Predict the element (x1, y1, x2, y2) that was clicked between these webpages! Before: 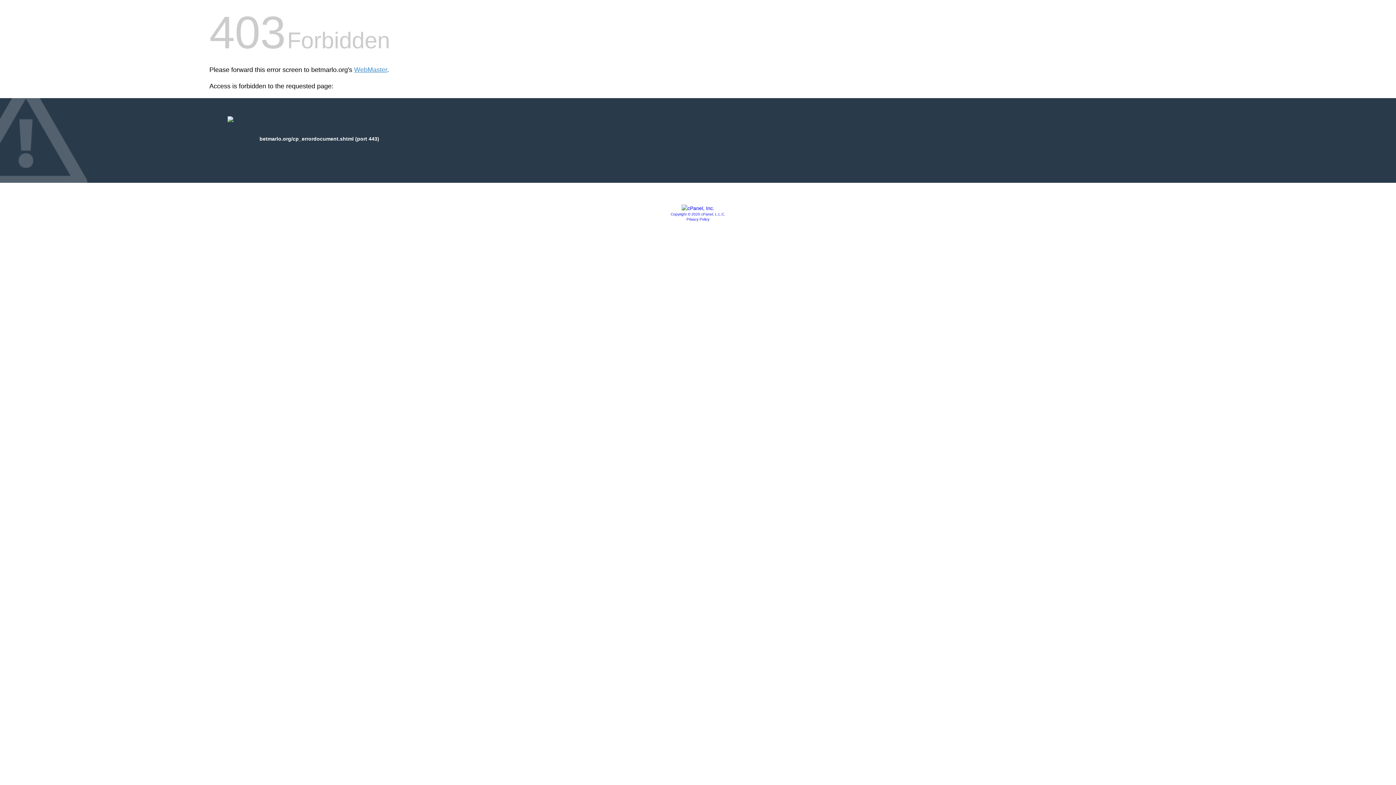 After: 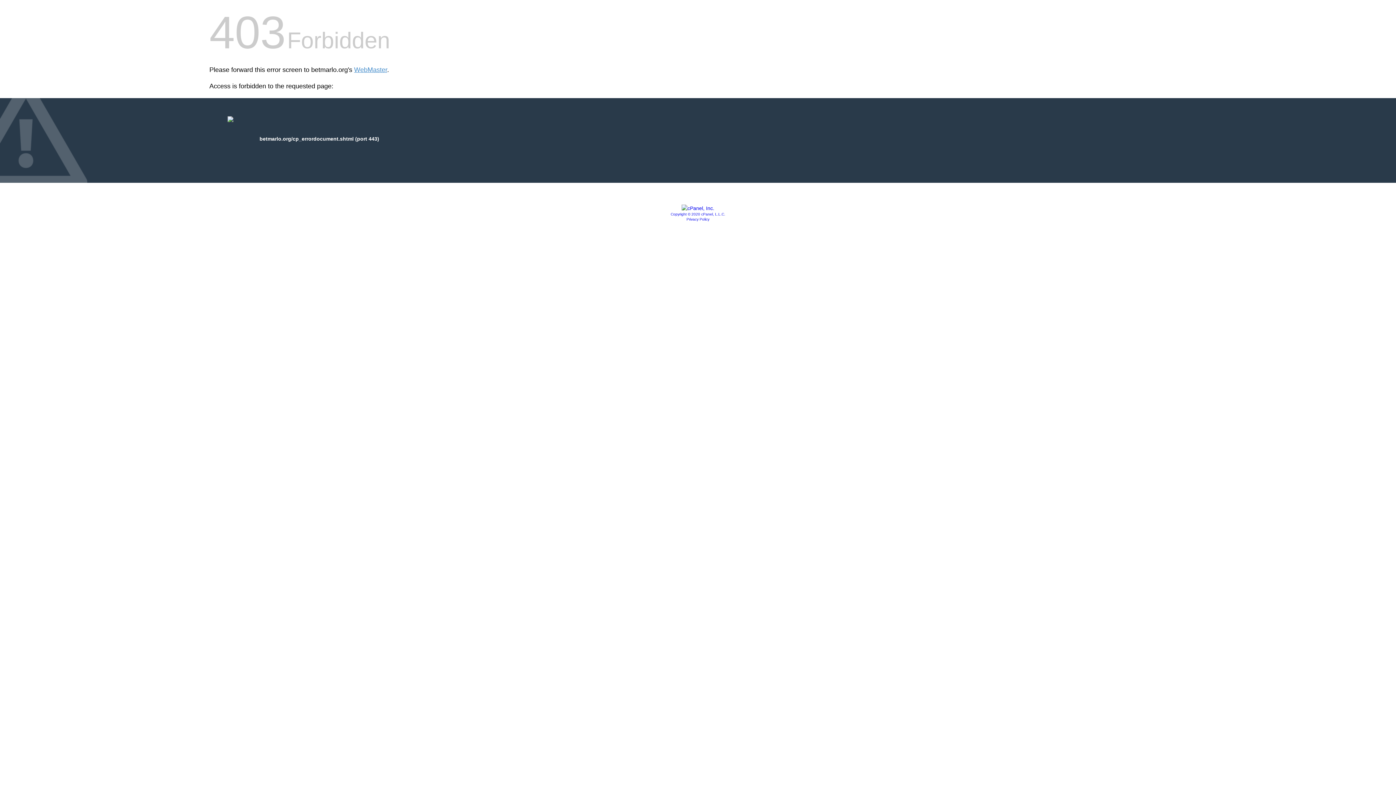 Action: bbox: (681, 205, 714, 211)